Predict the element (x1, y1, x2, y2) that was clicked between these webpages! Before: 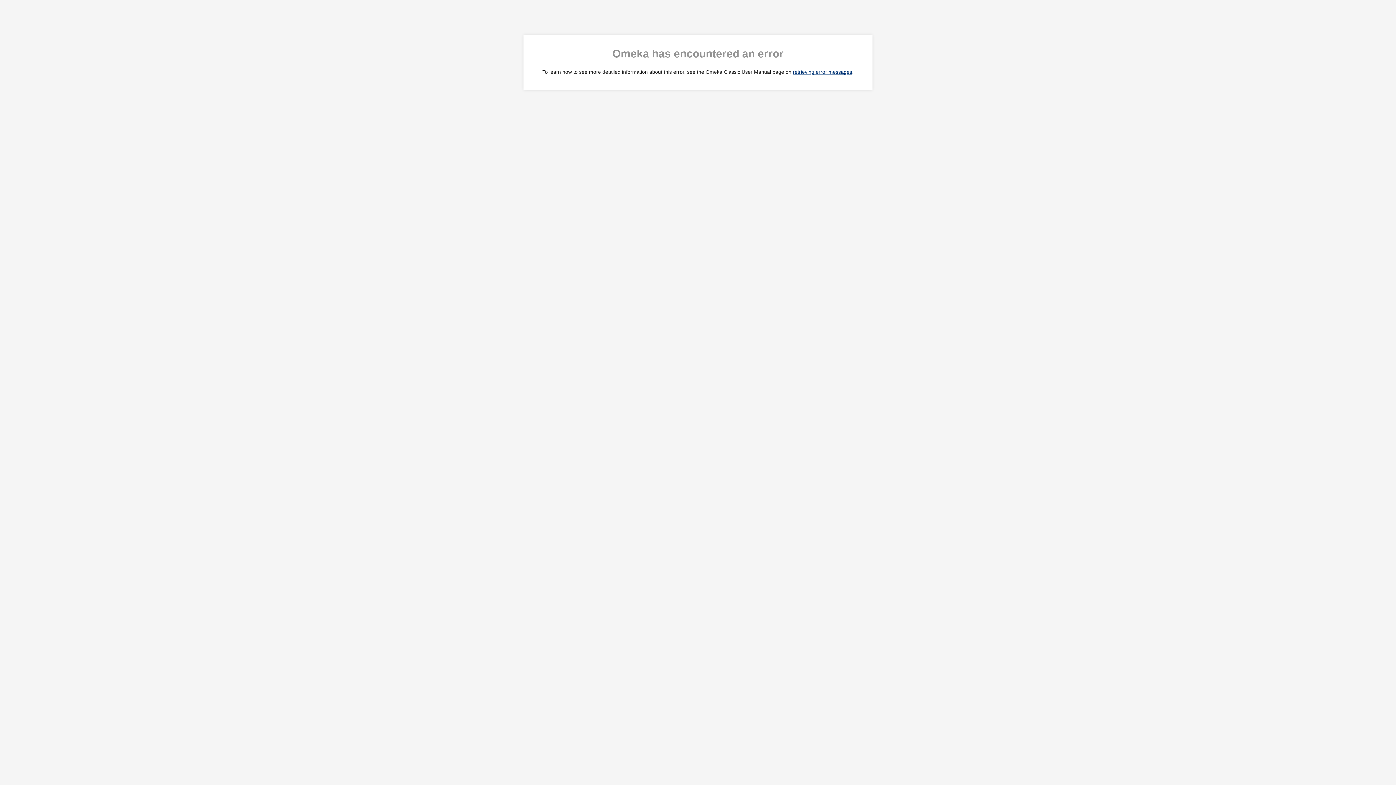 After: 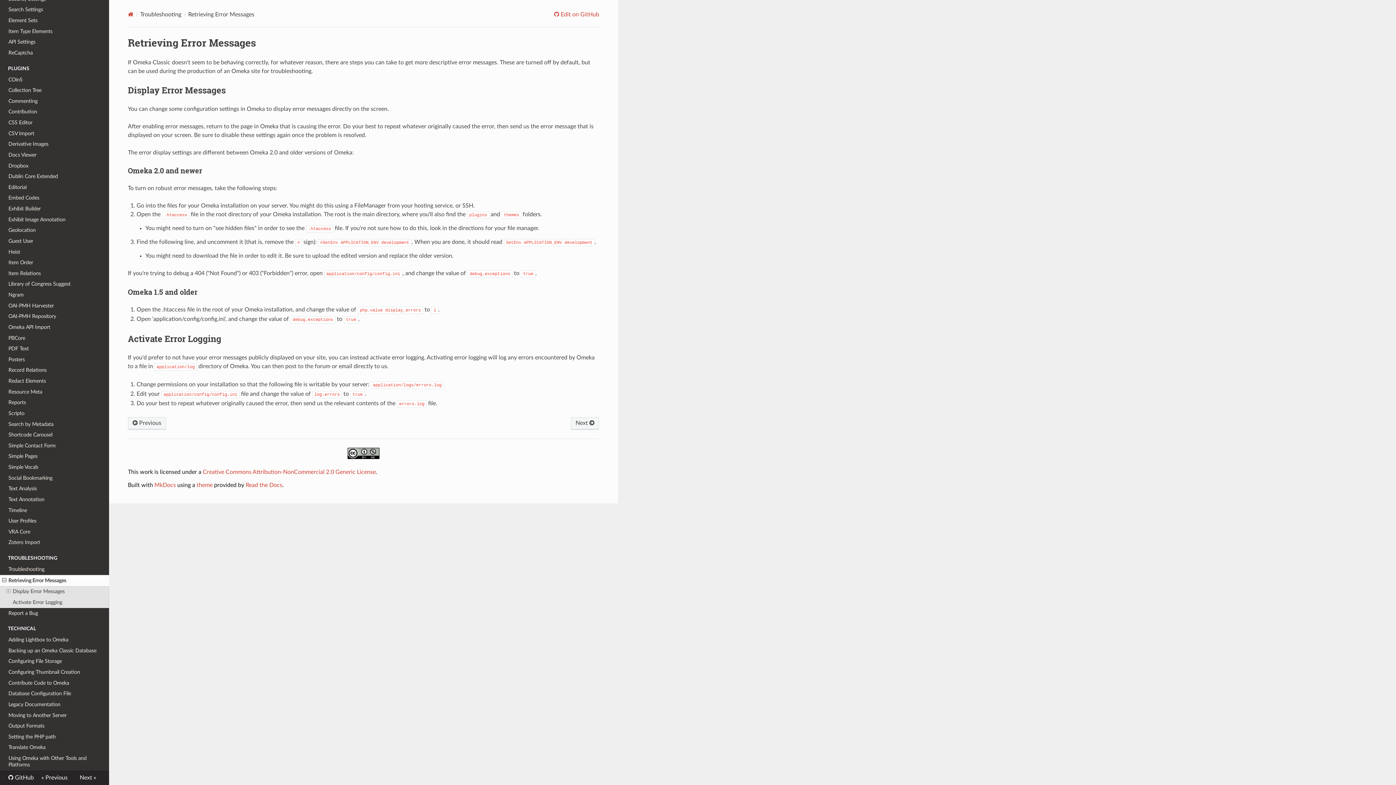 Action: label: retrieving error messages bbox: (793, 69, 852, 74)